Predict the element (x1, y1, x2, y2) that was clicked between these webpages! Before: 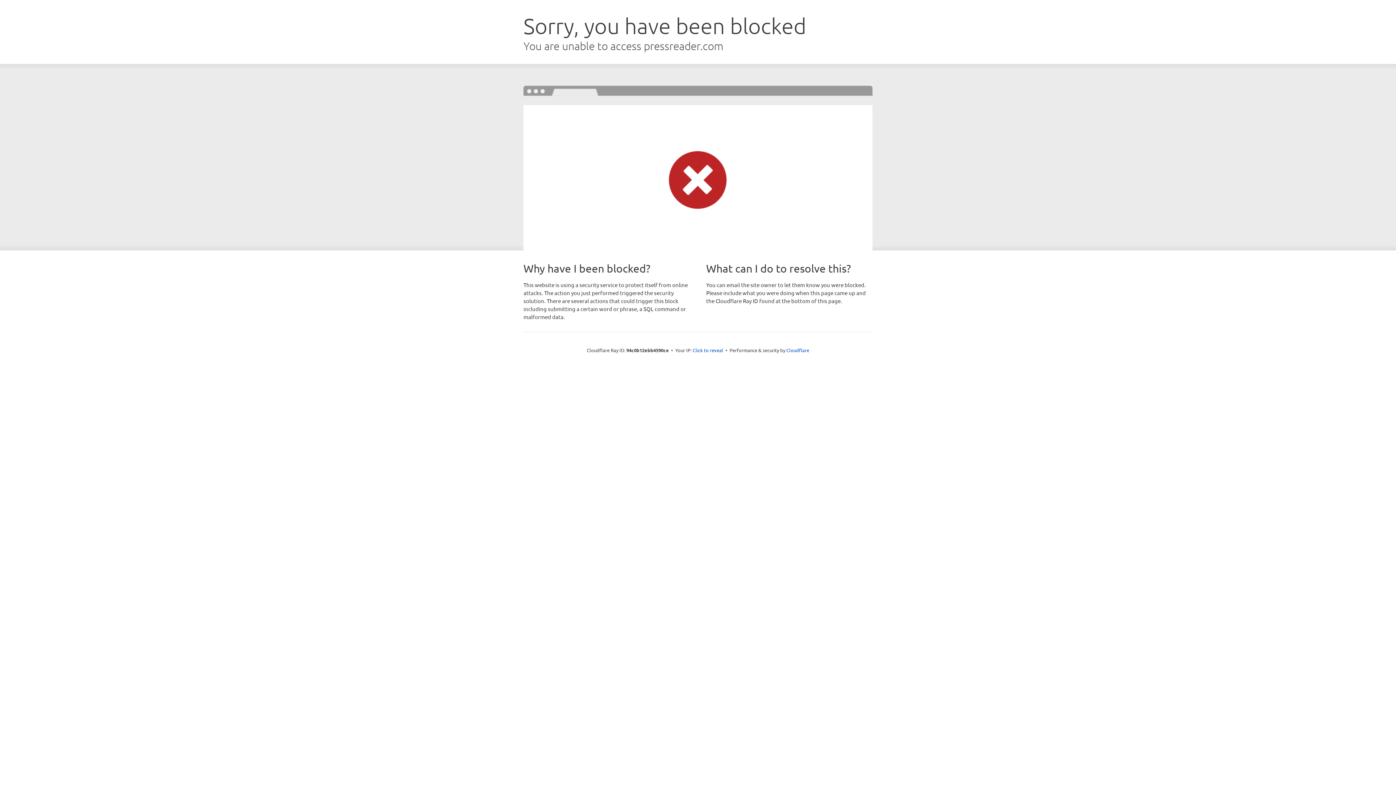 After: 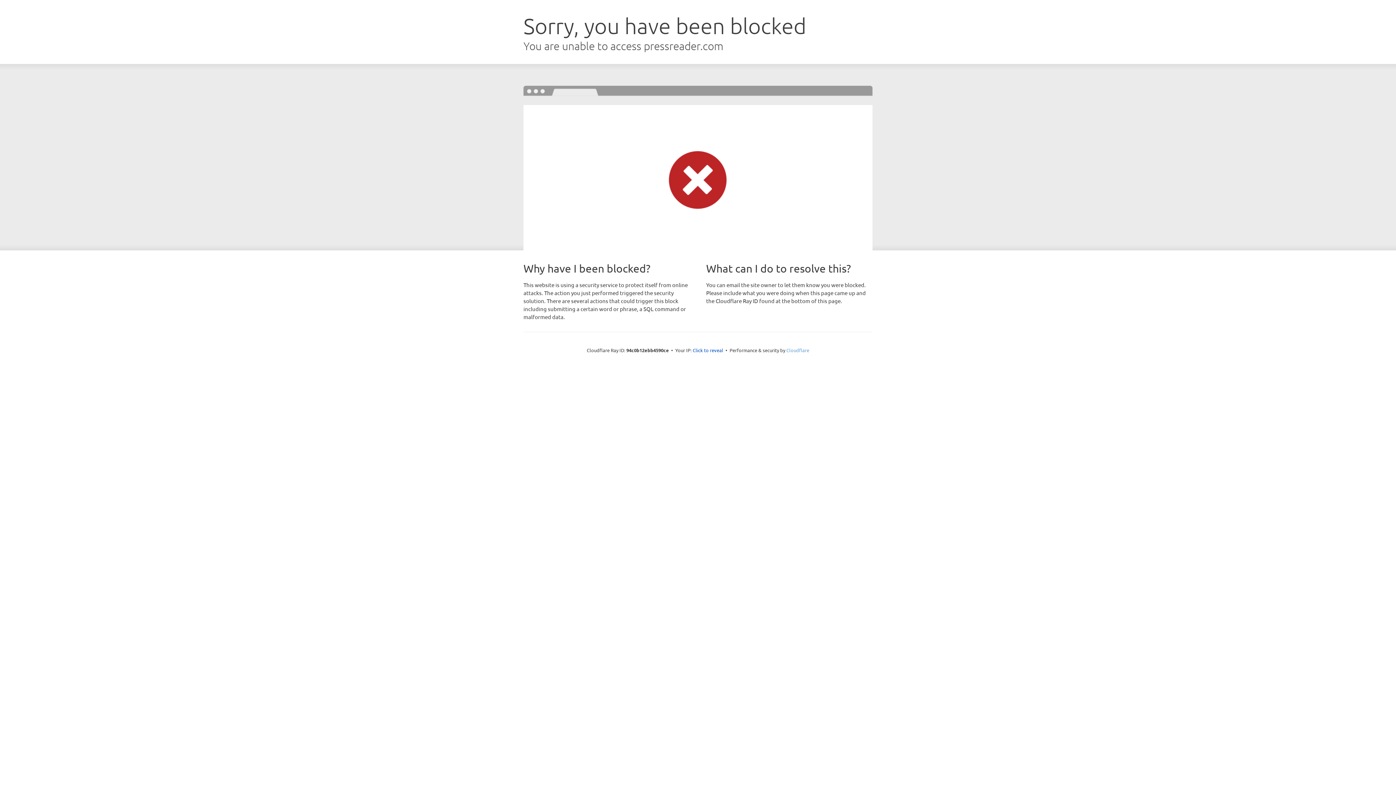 Action: bbox: (786, 347, 809, 353) label: Cloudflare